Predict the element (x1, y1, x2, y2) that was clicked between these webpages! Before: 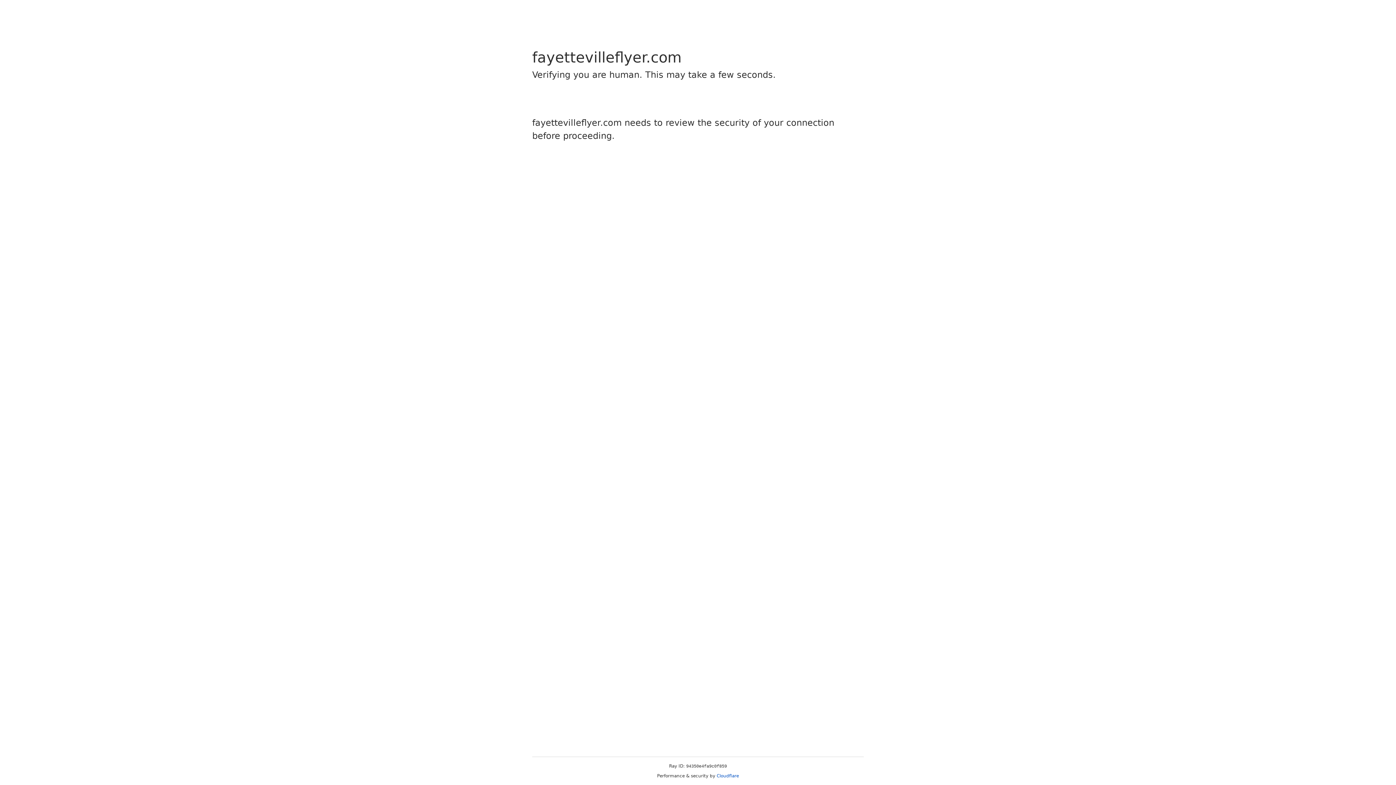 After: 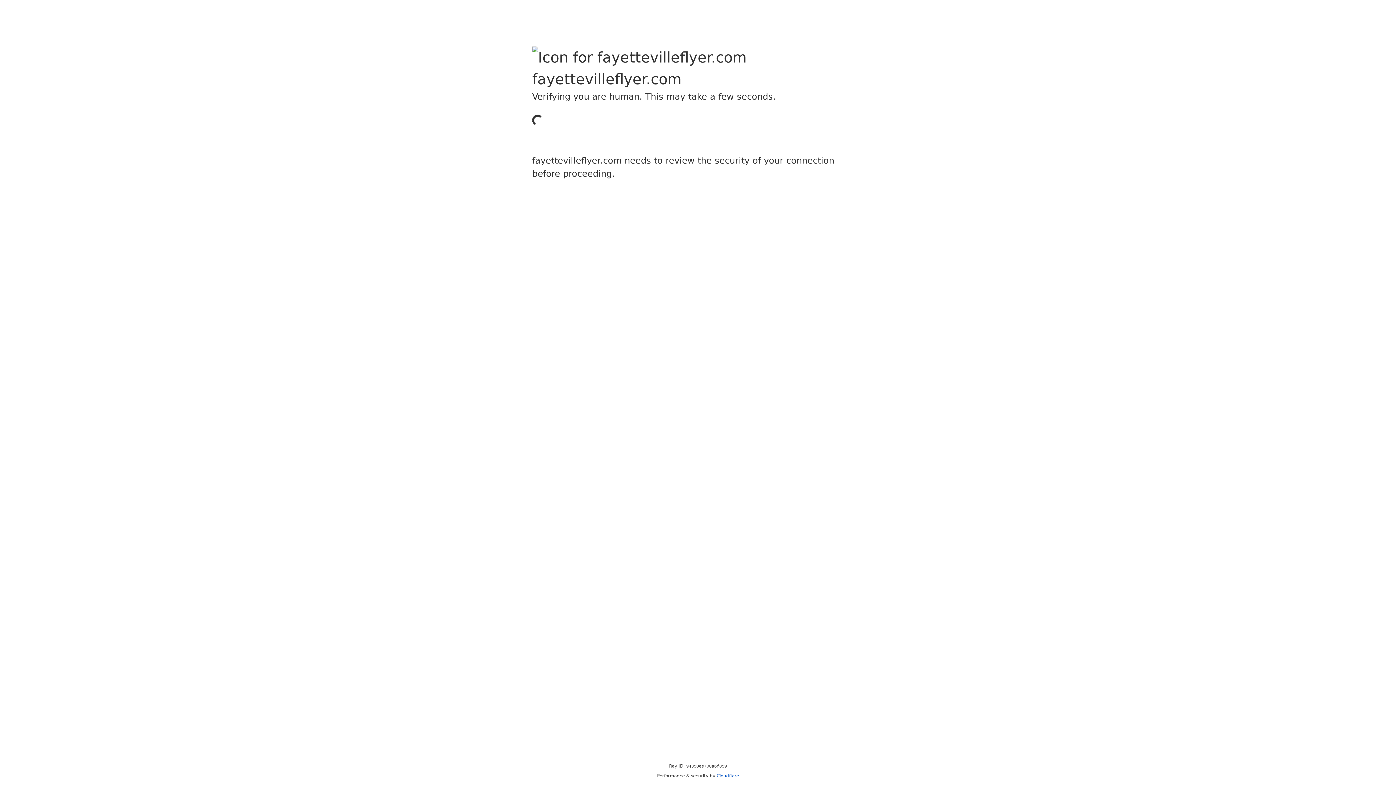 Action: label: Cloudflare bbox: (716, 773, 739, 778)